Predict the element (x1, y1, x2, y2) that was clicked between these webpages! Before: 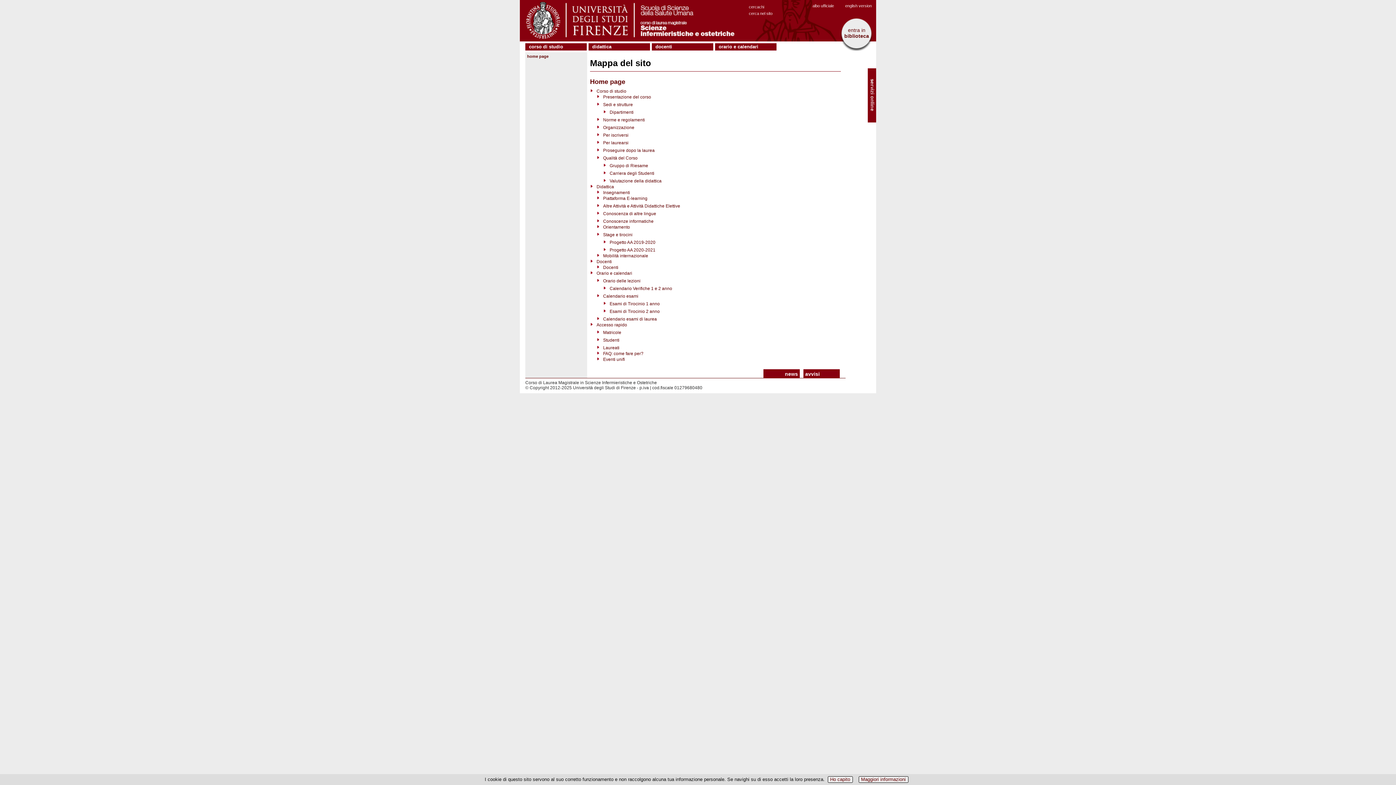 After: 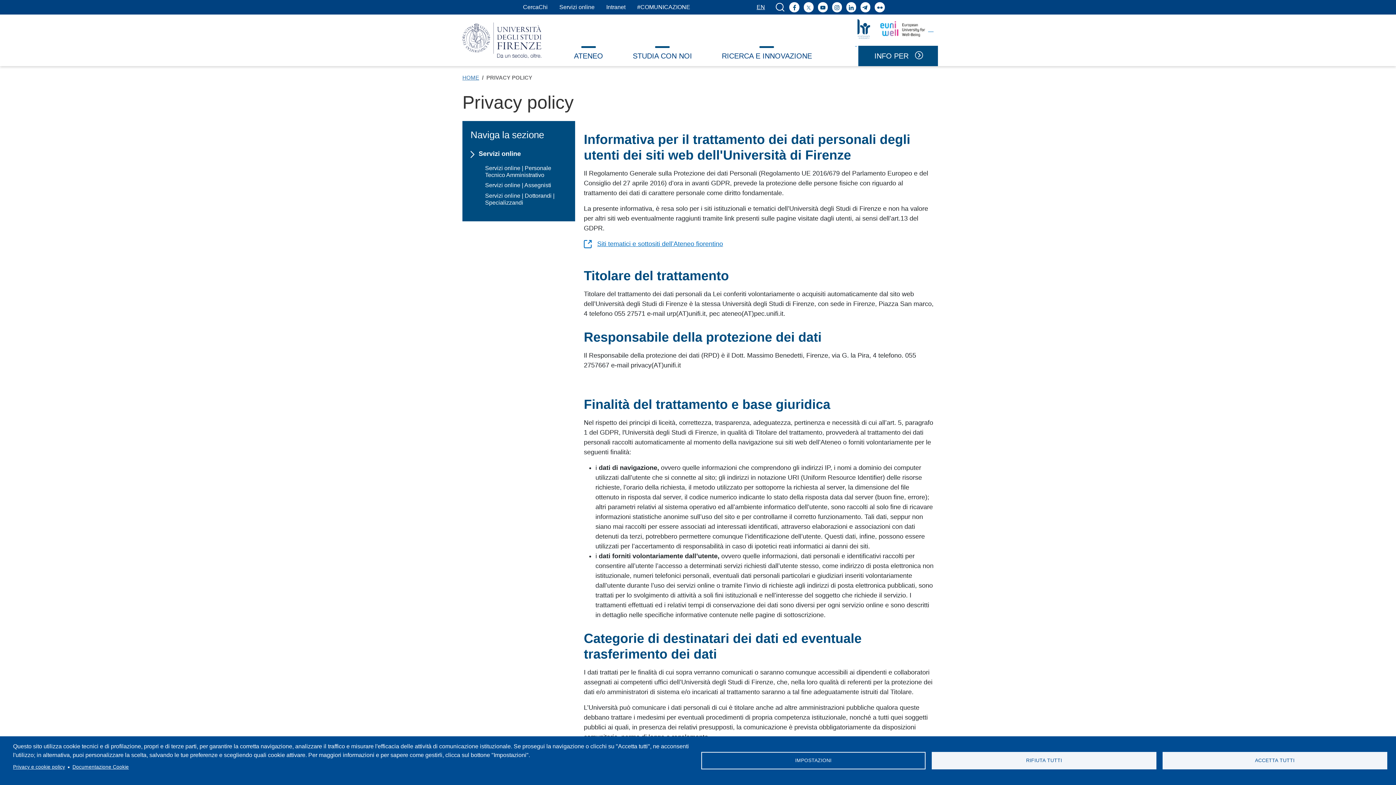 Action: label: Maggiori informazioni bbox: (858, 776, 908, 783)